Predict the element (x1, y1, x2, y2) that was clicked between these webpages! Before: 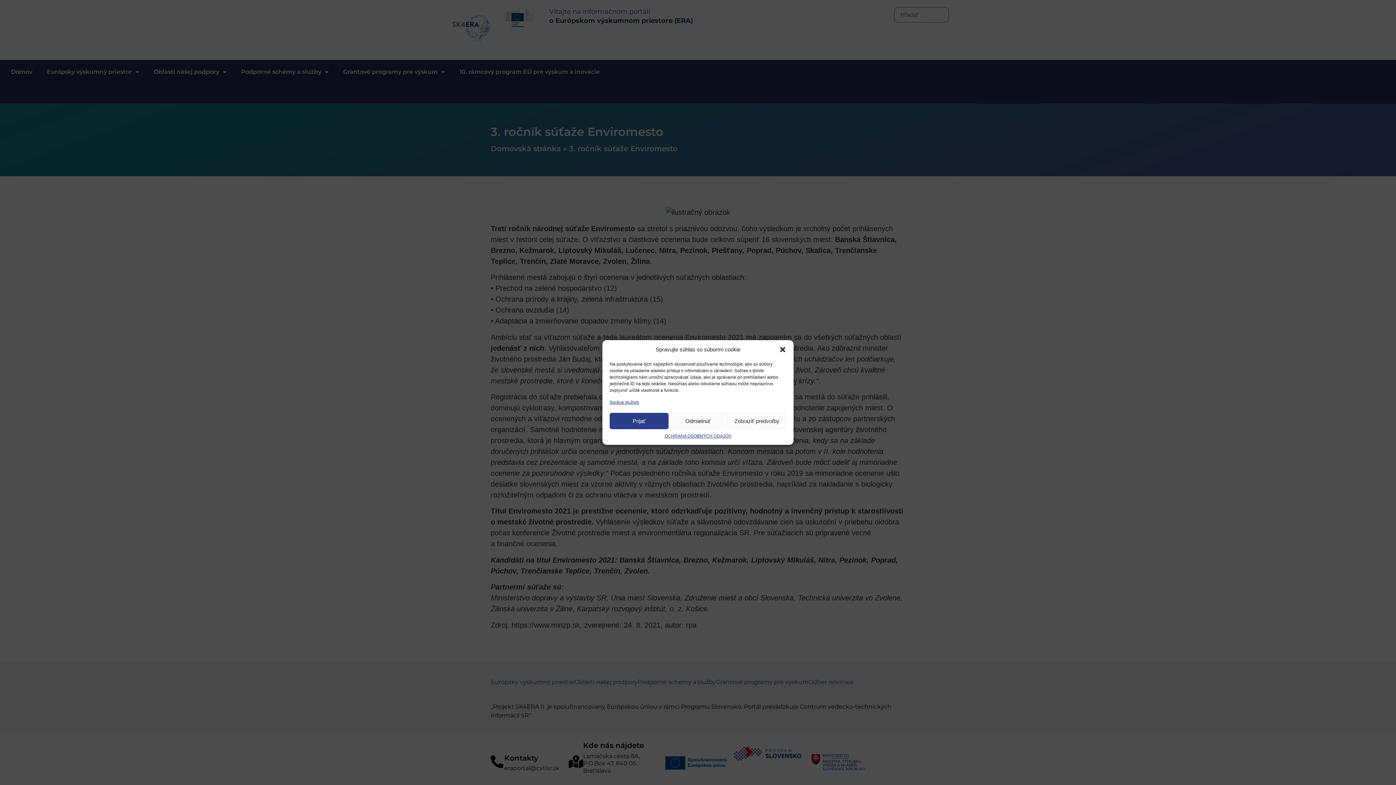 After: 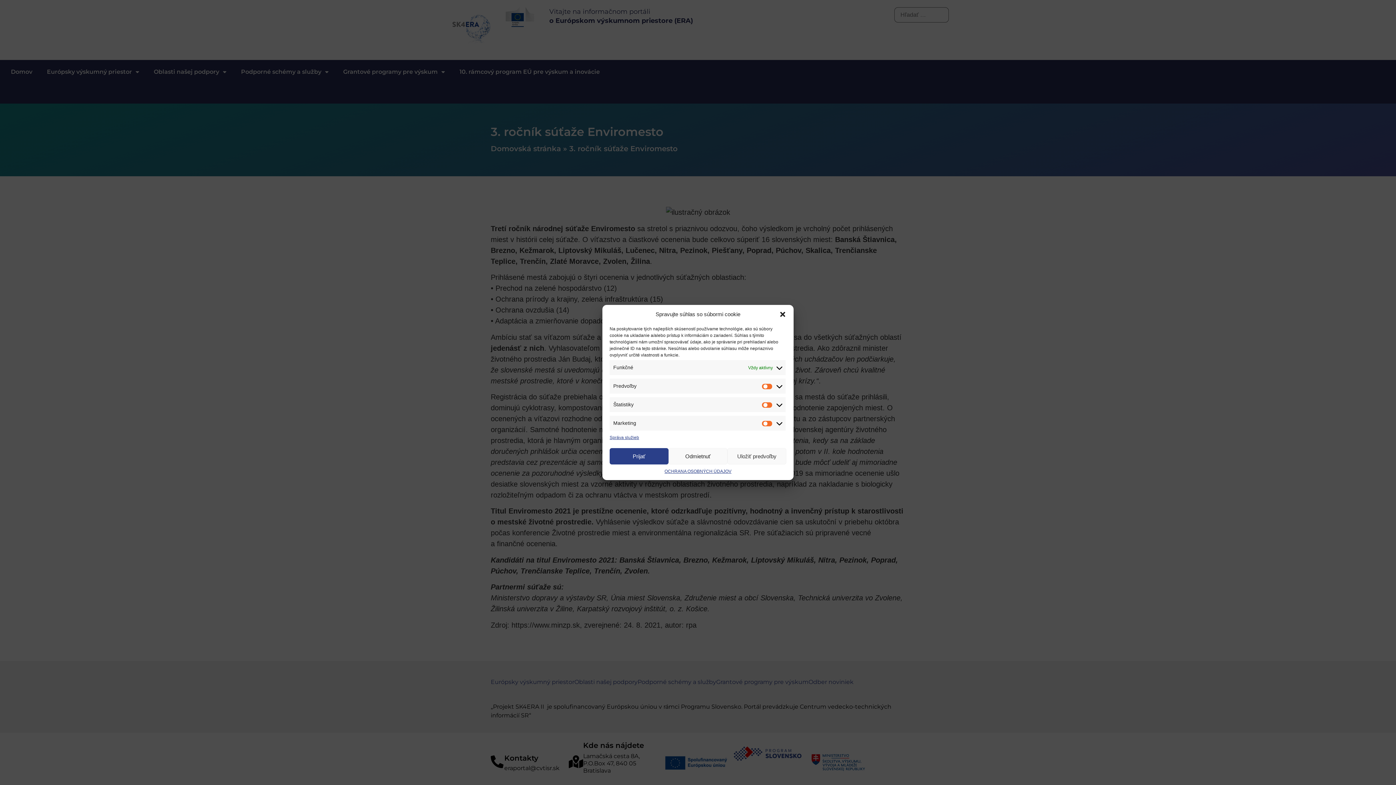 Action: label: Zobraziť predvoľby bbox: (727, 413, 786, 429)